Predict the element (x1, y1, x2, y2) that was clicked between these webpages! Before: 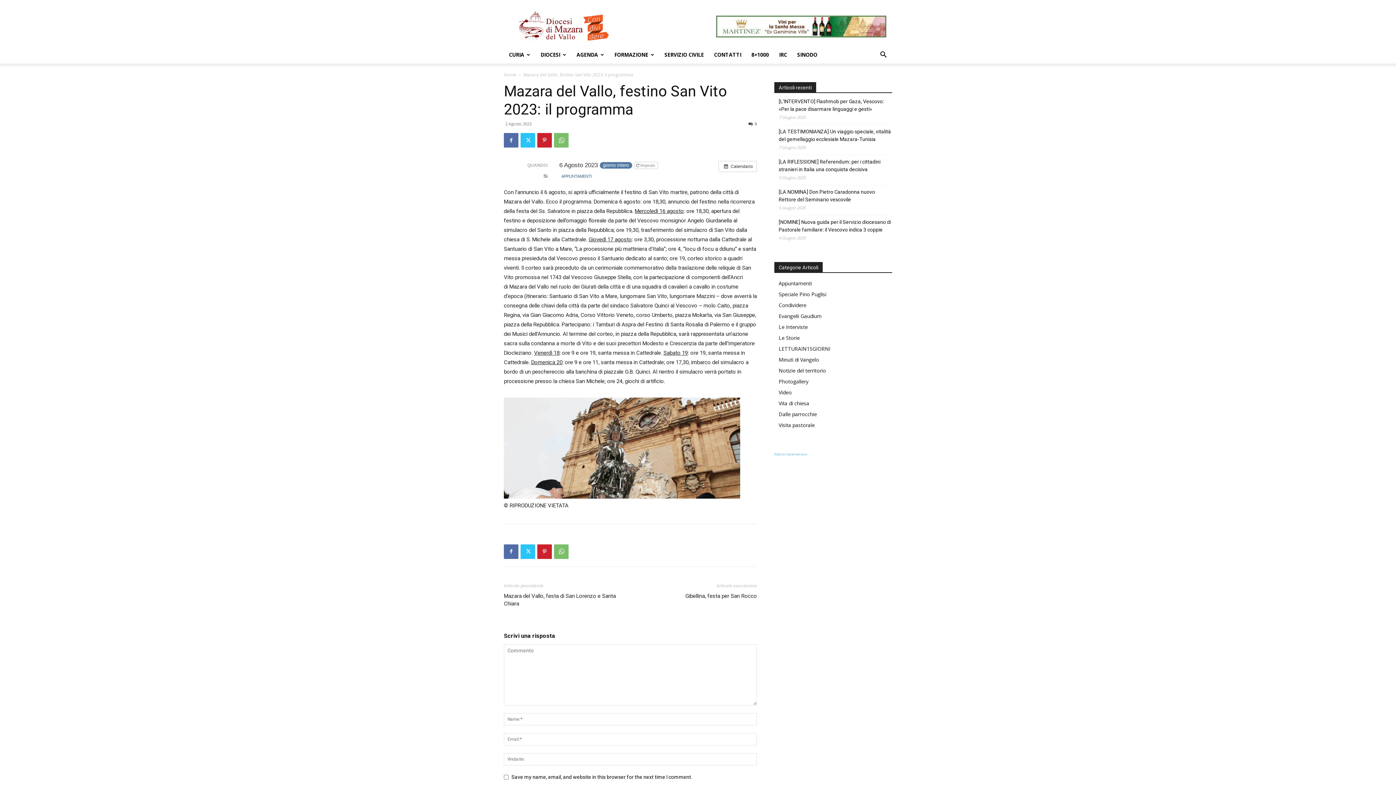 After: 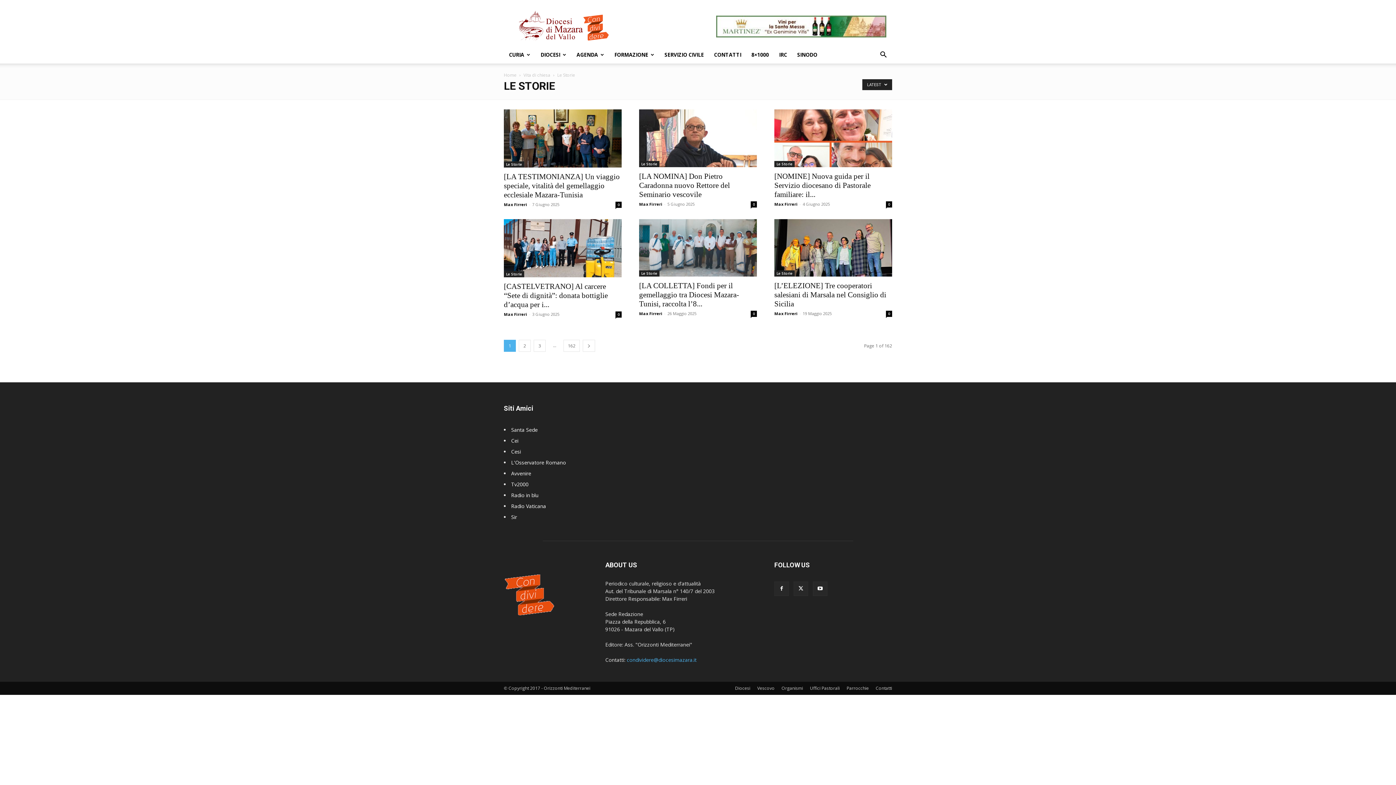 Action: label: Le Storie bbox: (778, 334, 800, 341)